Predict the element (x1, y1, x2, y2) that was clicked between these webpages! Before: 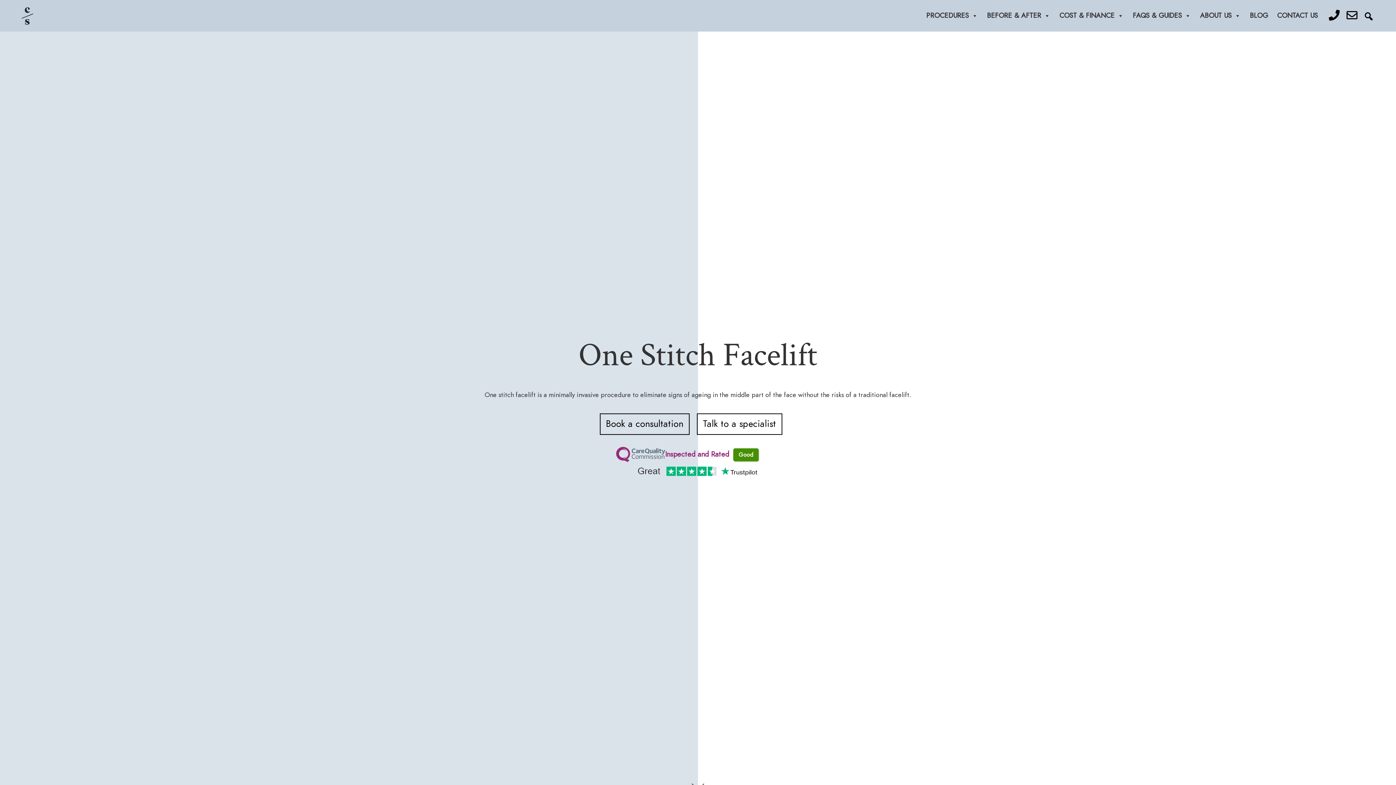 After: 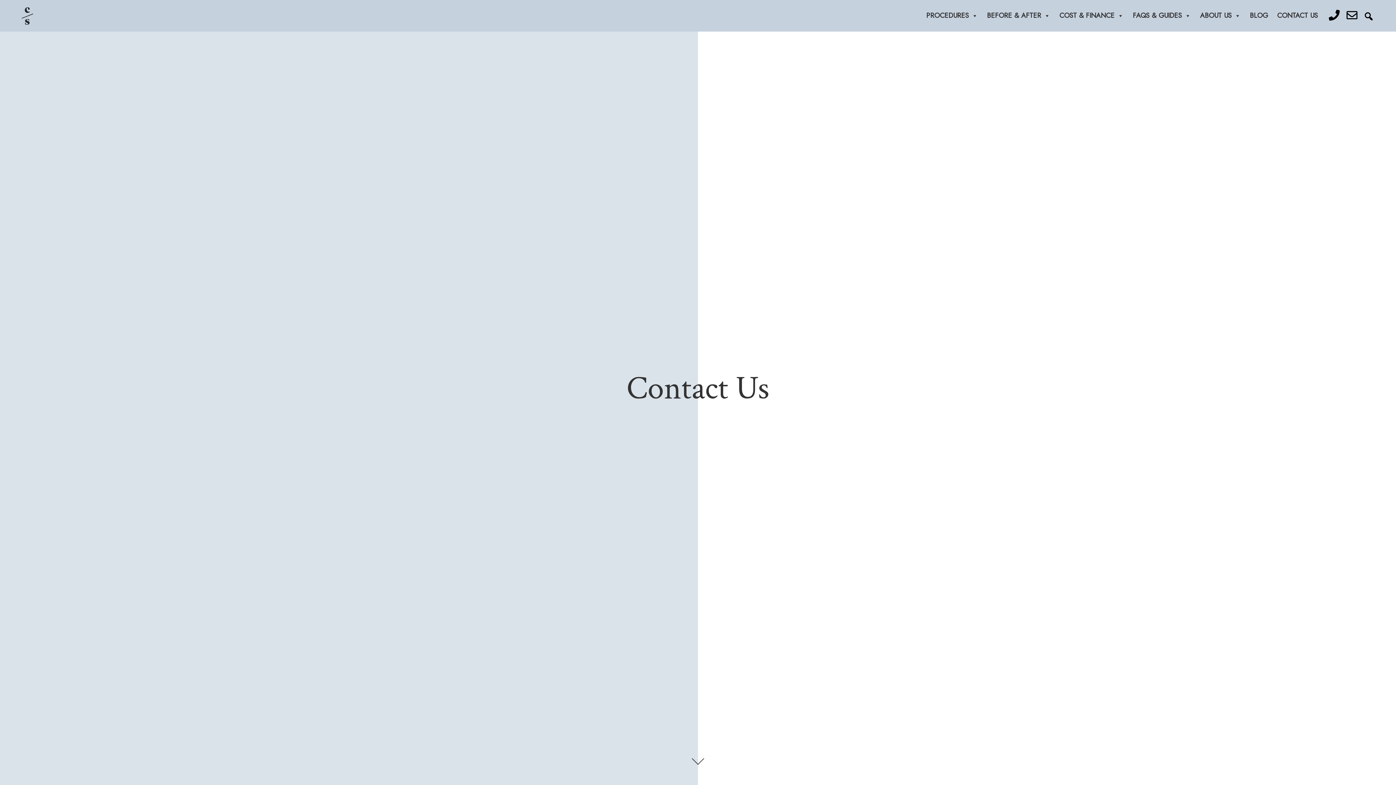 Action: bbox: (1346, 10, 1357, 21)